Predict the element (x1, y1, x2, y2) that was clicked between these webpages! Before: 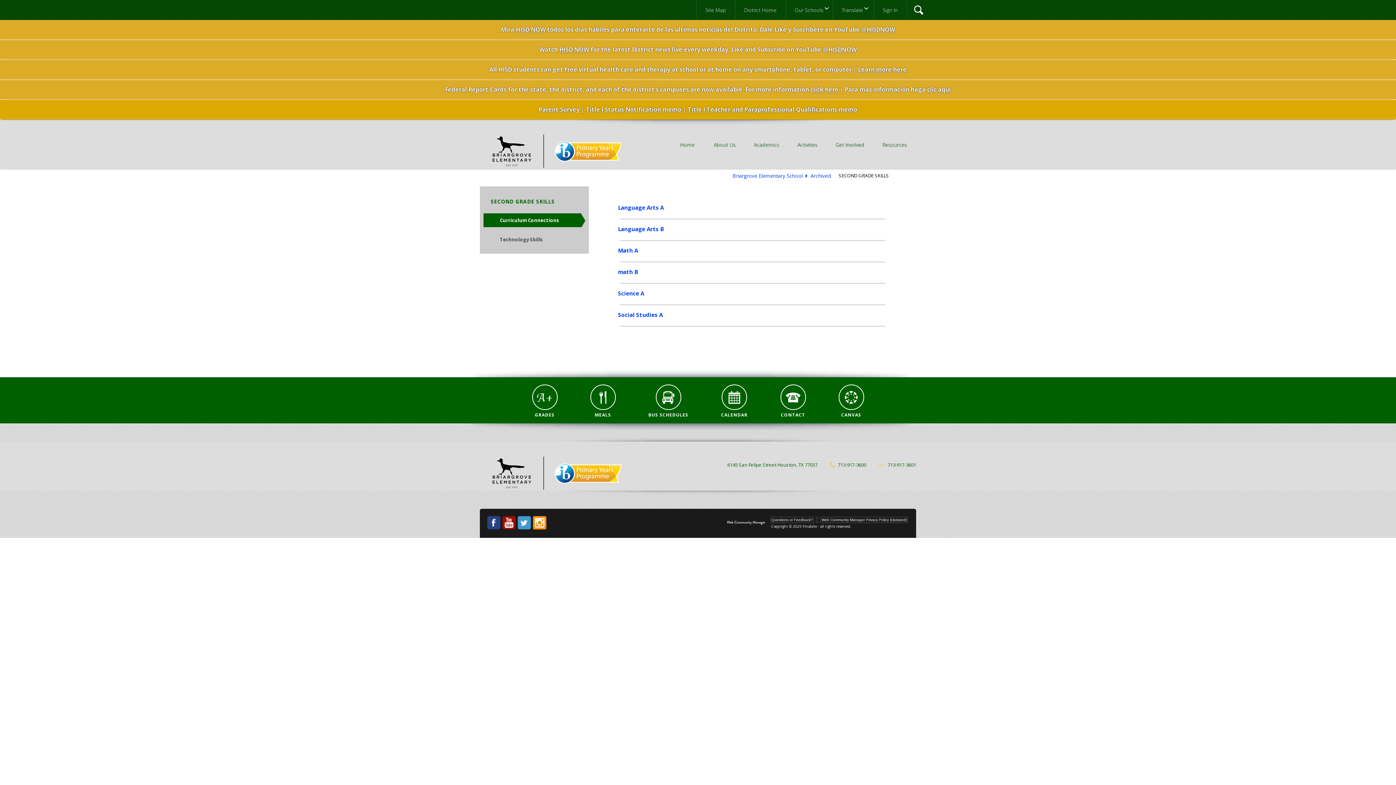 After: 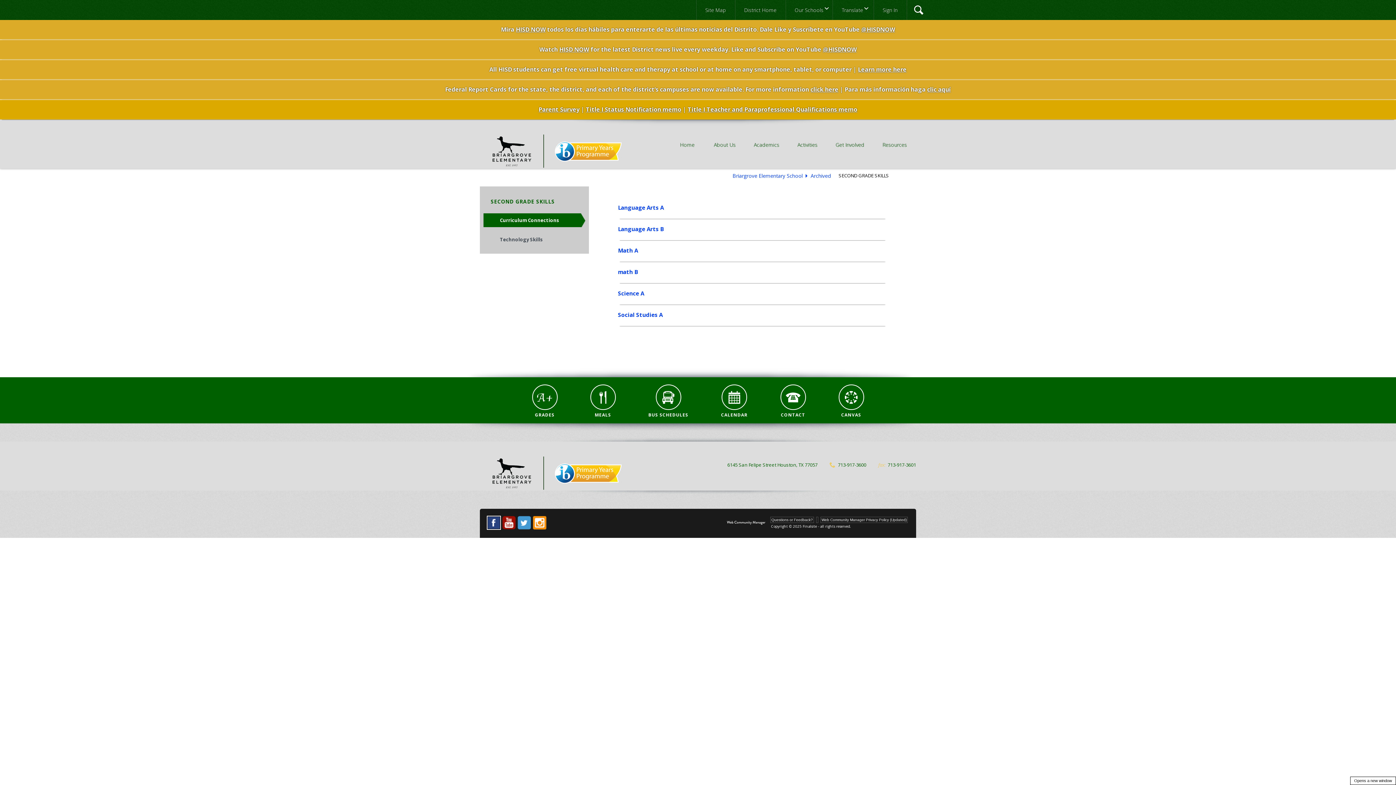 Action: bbox: (487, 516, 500, 529) label: Facebook - Opens a new window